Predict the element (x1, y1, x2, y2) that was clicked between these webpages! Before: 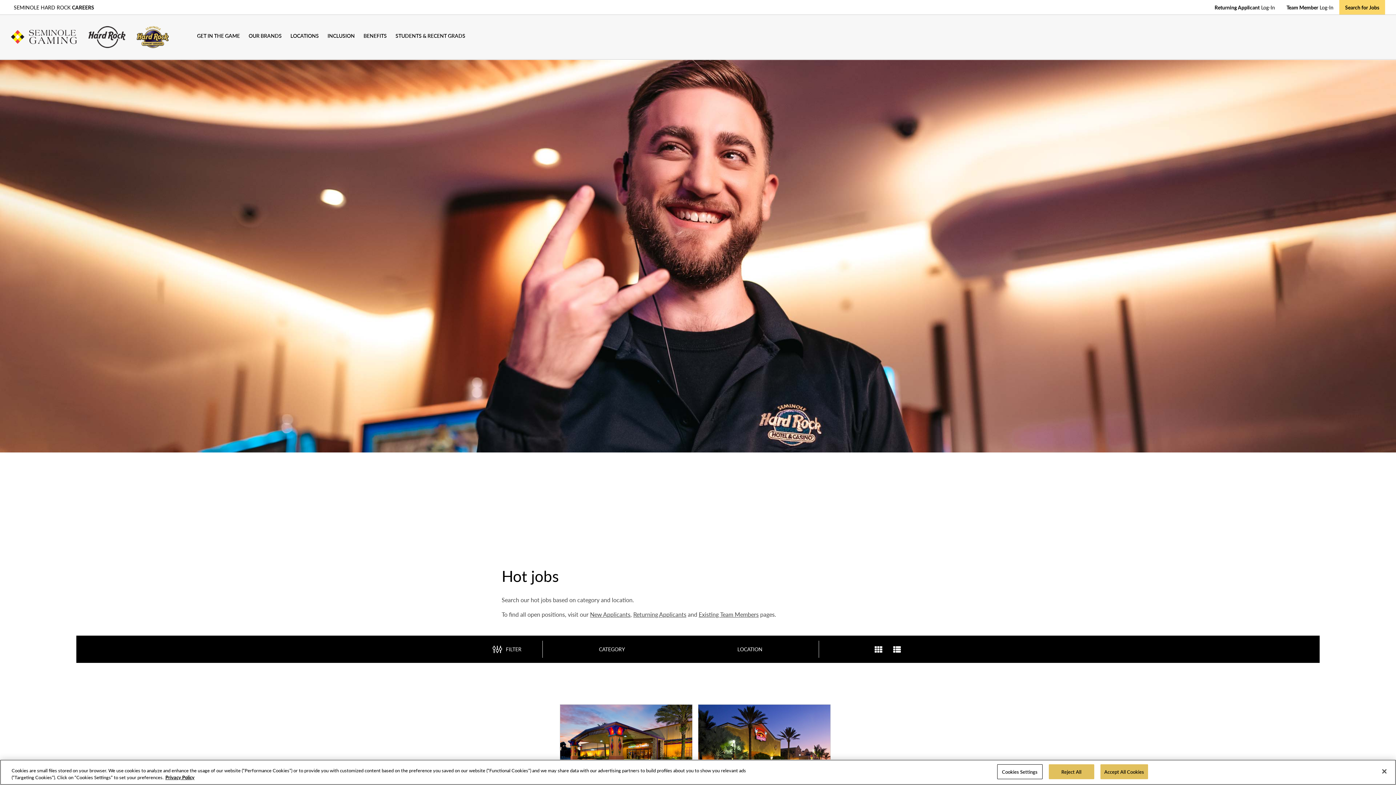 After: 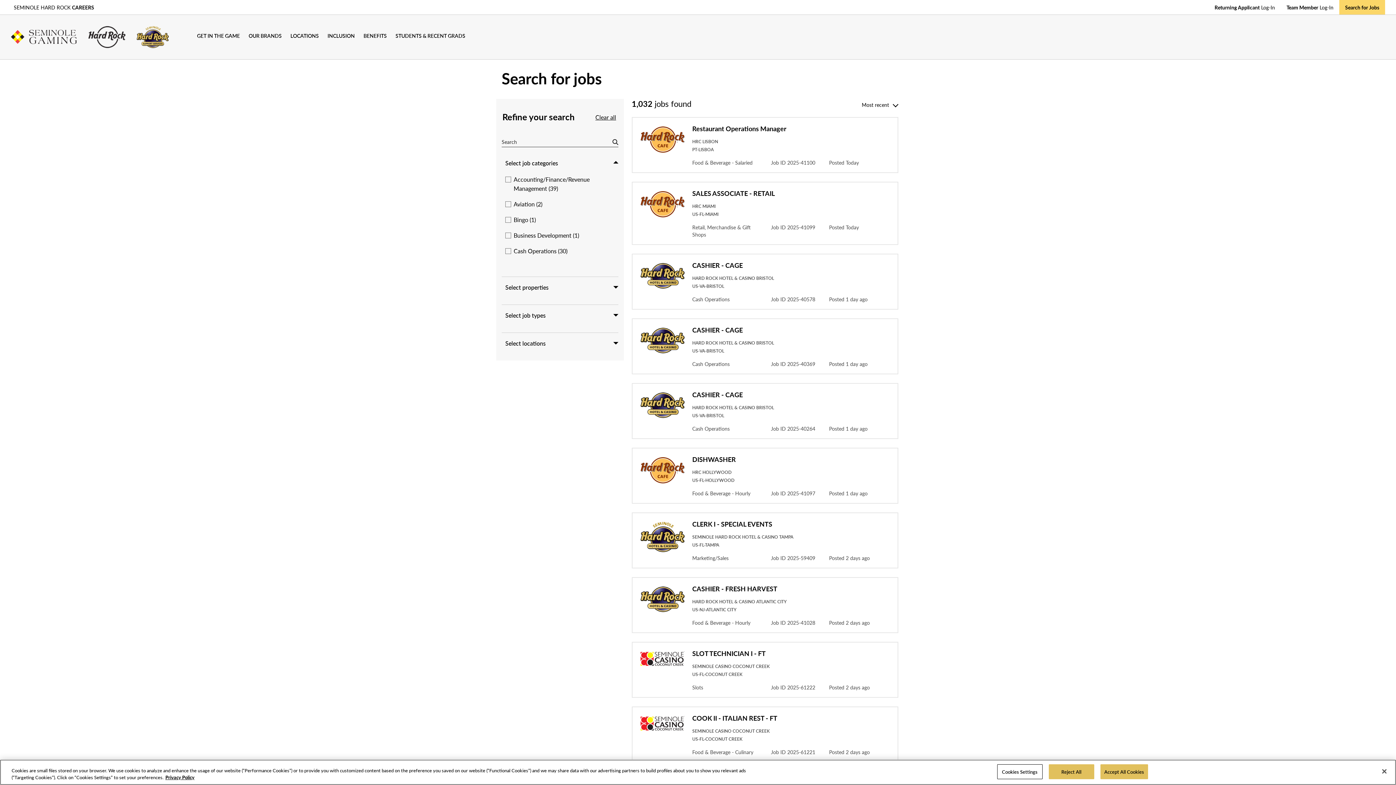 Action: bbox: (1339, 0, 1385, 14) label: Search for Jobs